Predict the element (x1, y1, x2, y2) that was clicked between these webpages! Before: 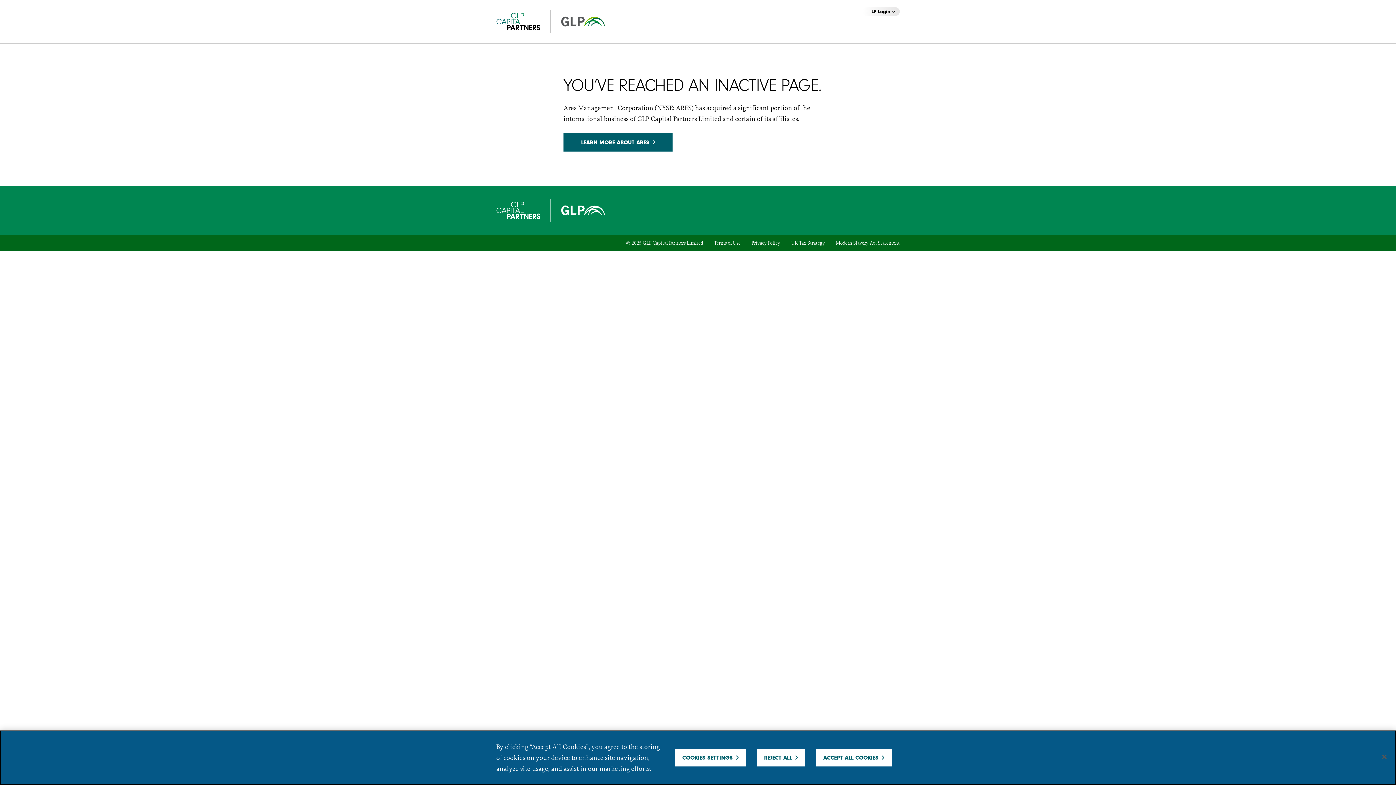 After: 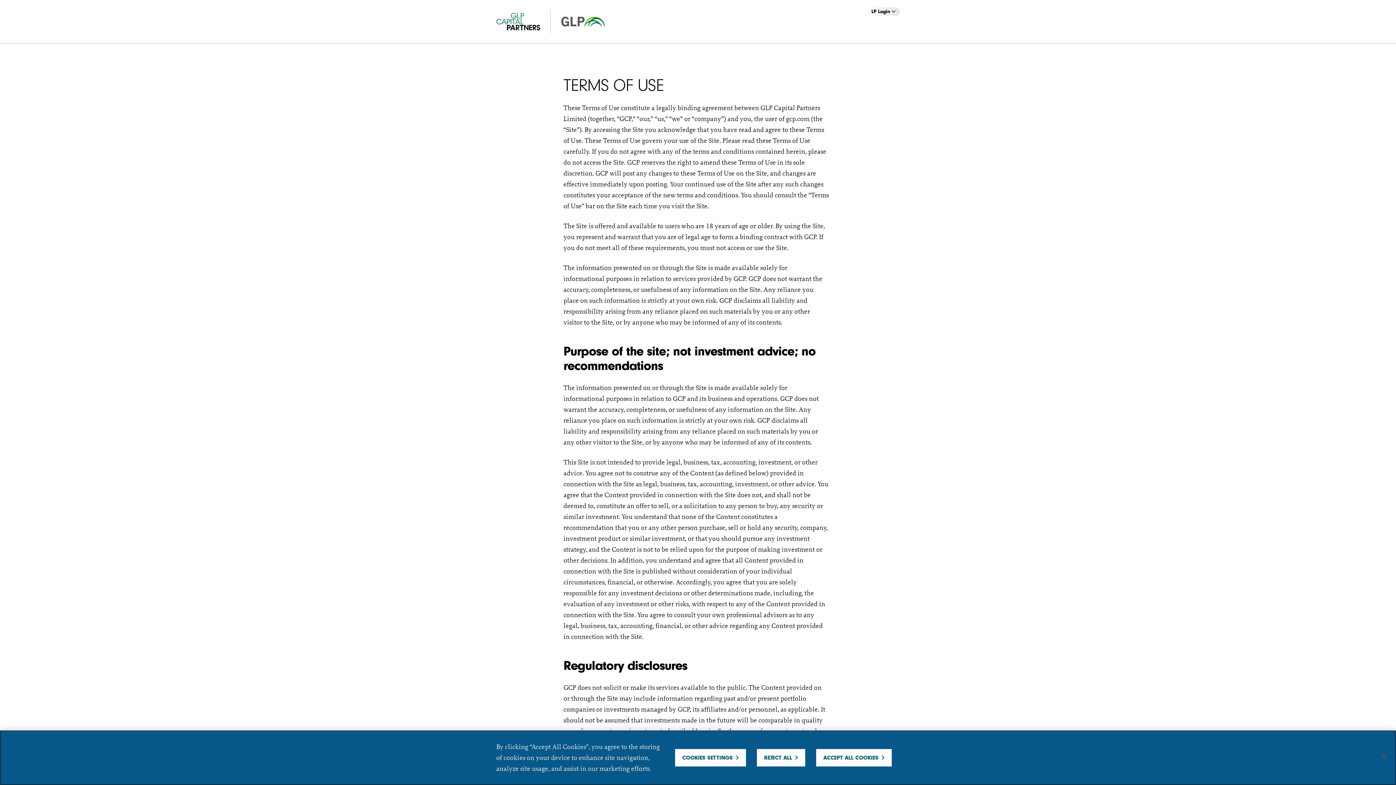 Action: bbox: (708, 234, 746, 250) label: Terms of Use